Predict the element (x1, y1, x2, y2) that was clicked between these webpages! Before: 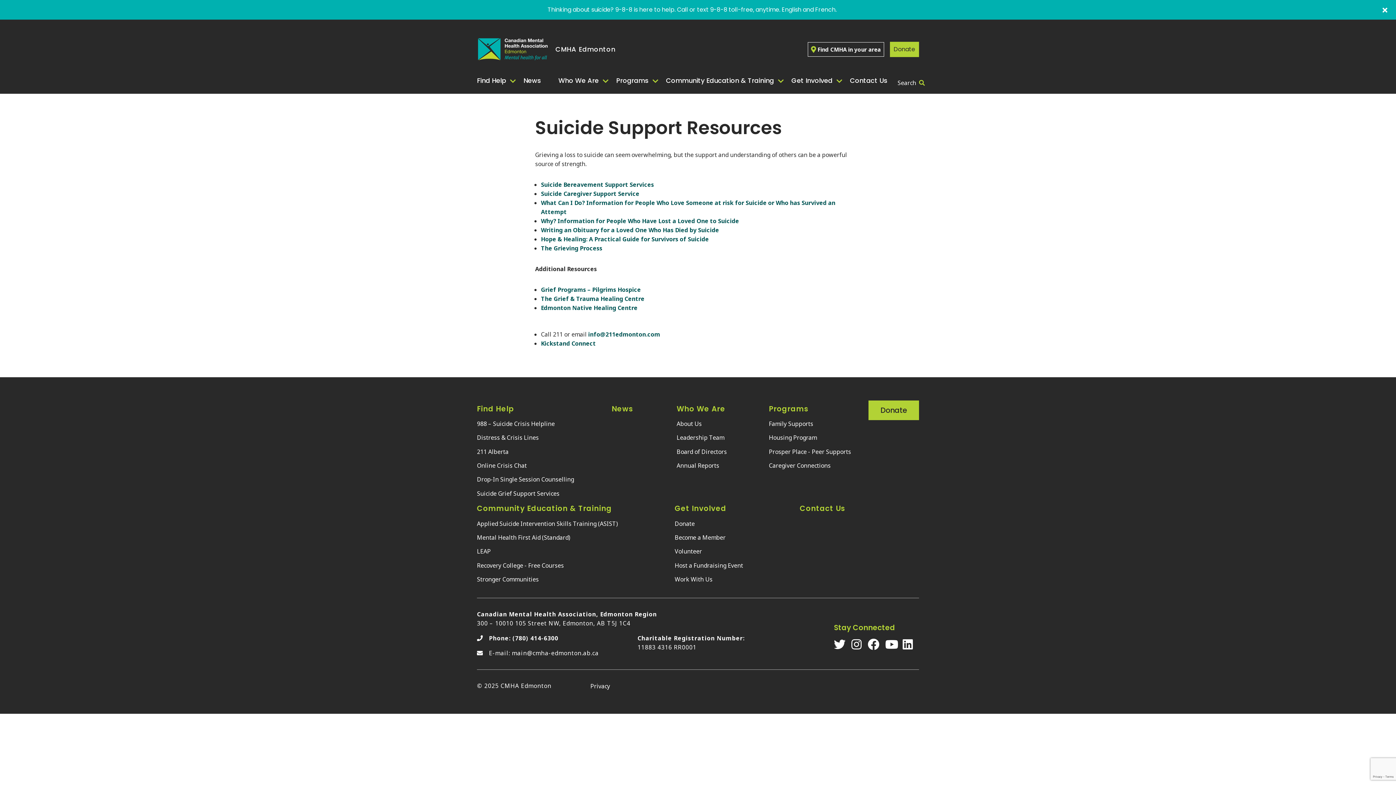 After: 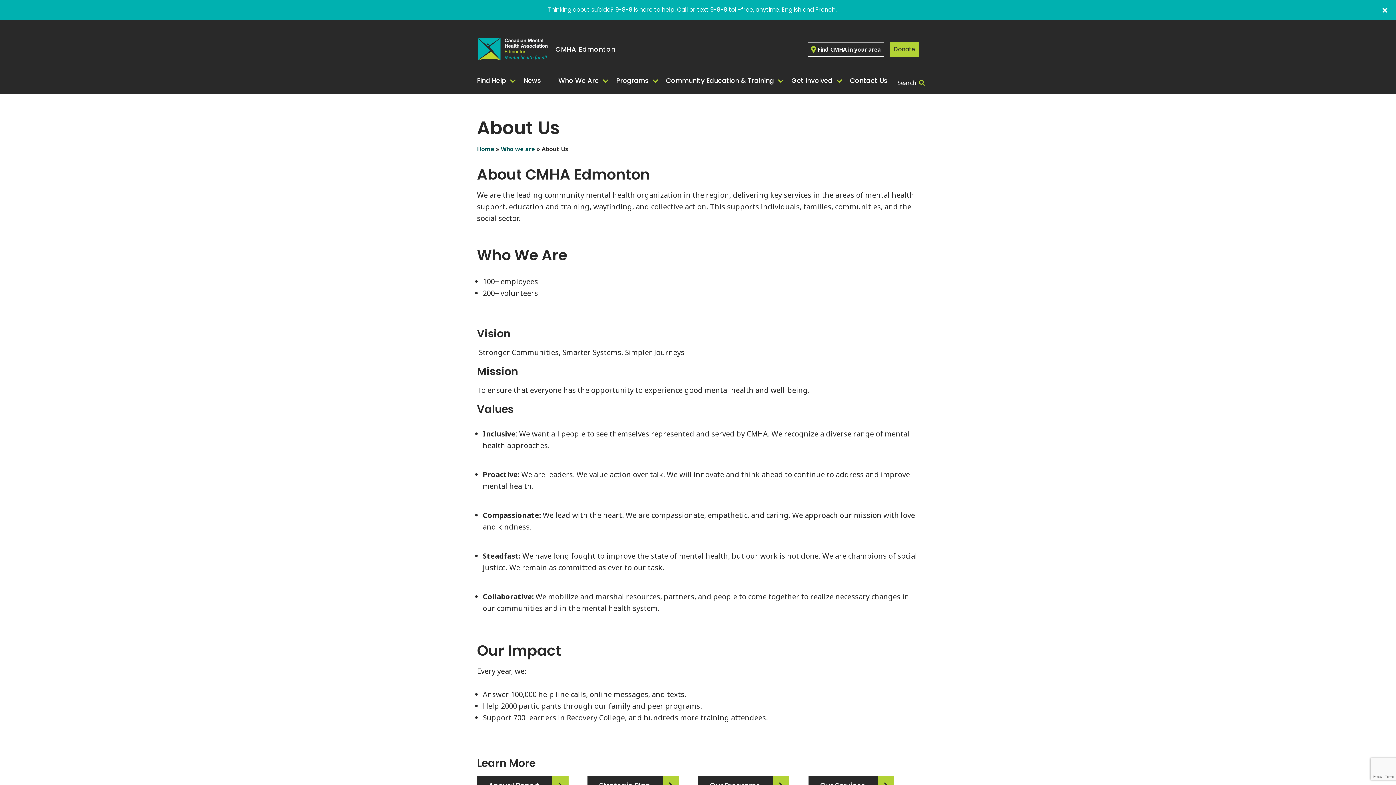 Action: bbox: (552, 73, 610, 88) label: Who We Are